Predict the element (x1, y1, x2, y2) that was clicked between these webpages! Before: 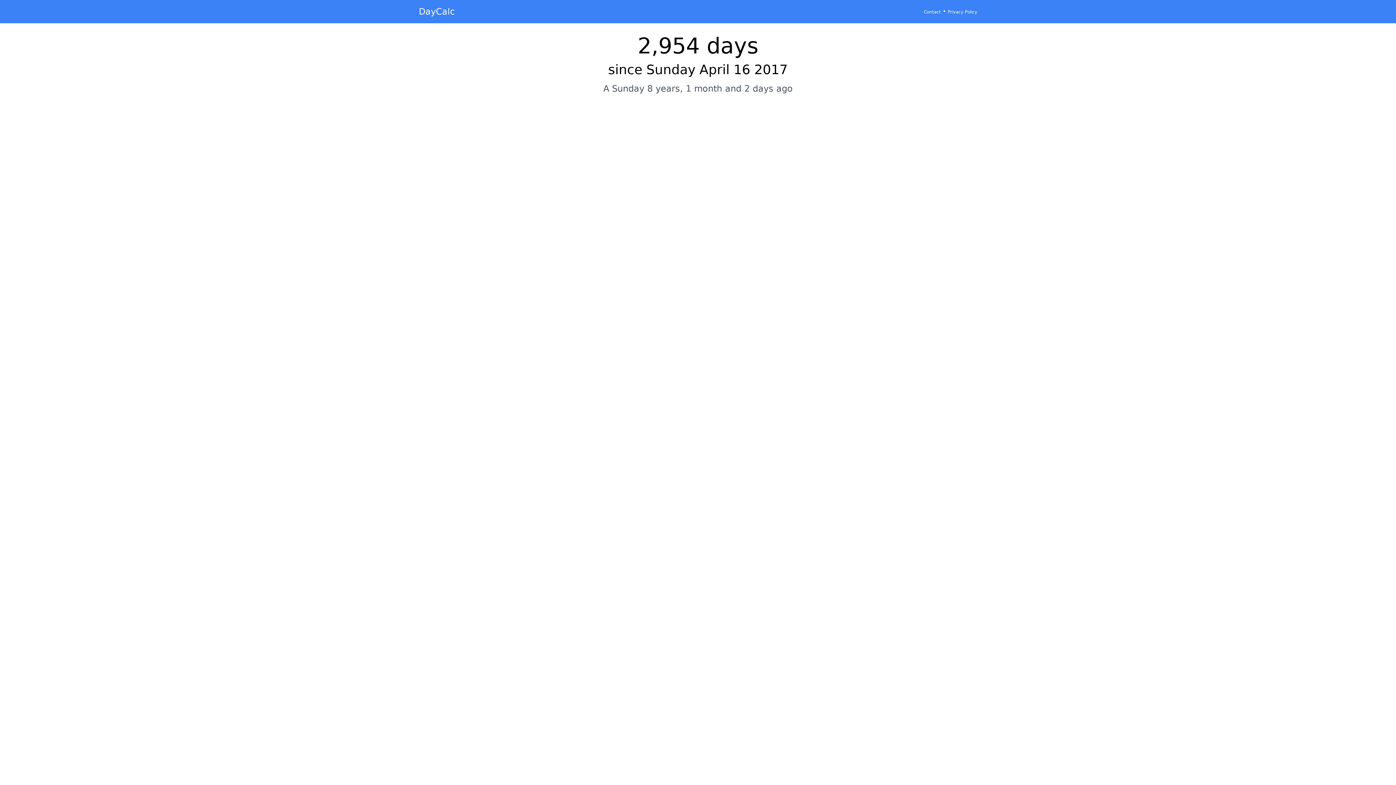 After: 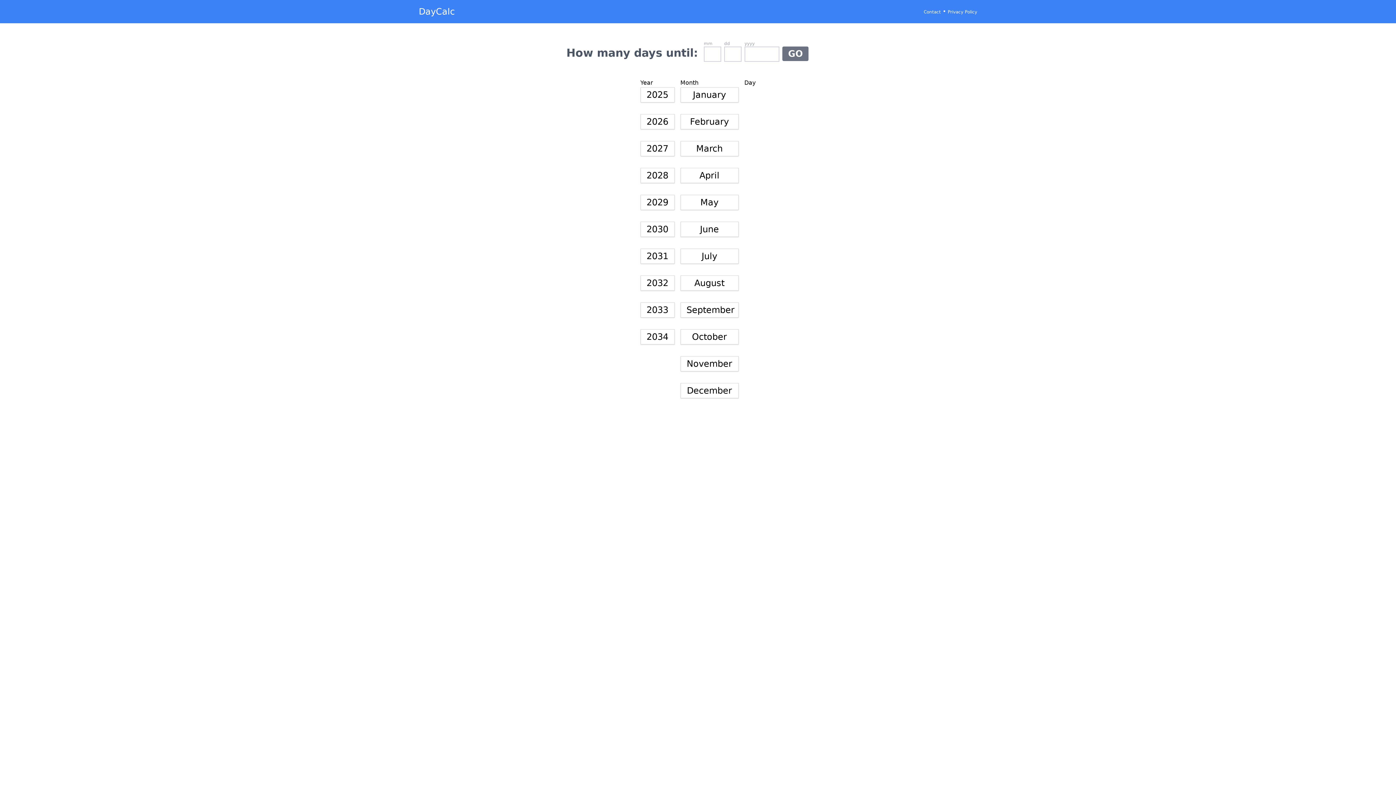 Action: label: DayCalc bbox: (418, 6, 454, 16)